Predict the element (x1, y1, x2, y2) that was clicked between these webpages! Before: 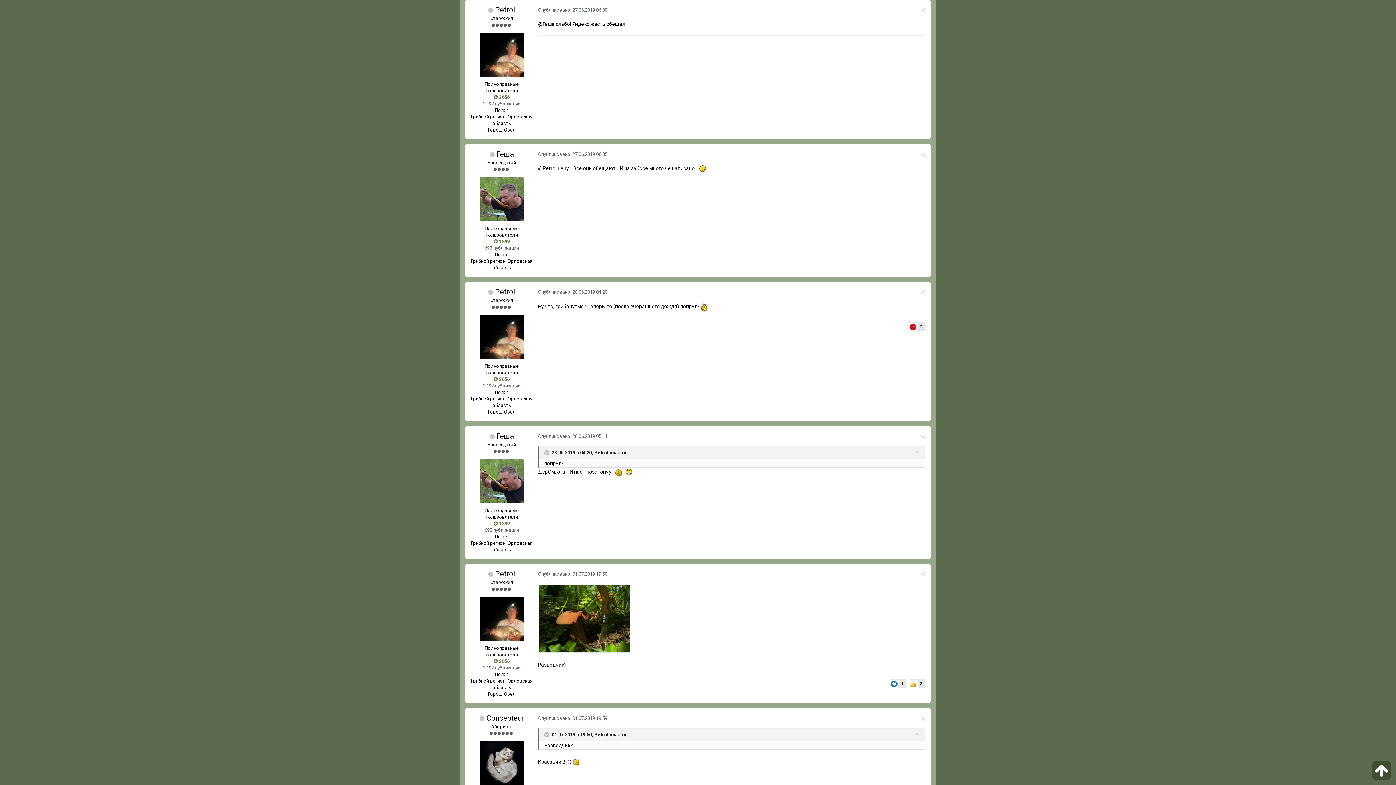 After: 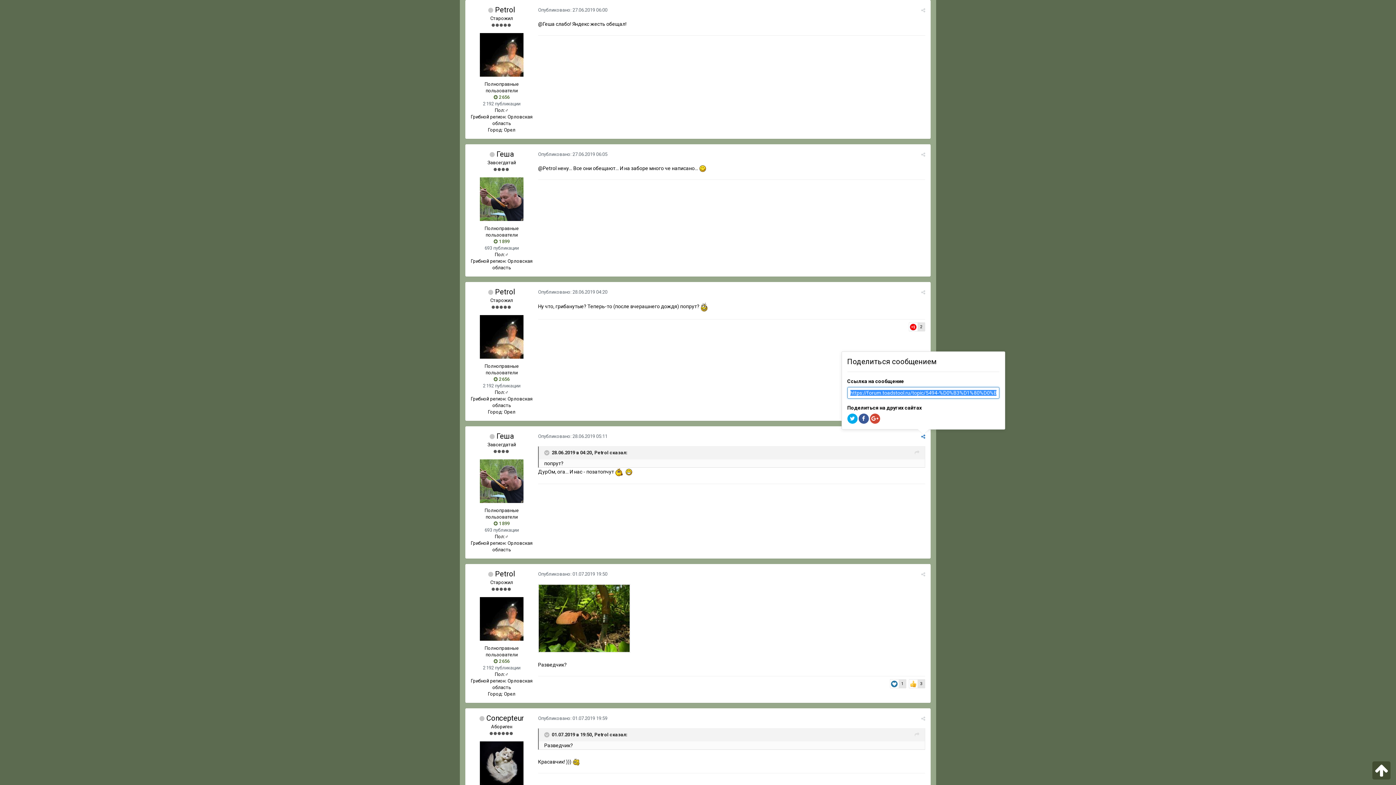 Action: bbox: (921, 434, 925, 439)